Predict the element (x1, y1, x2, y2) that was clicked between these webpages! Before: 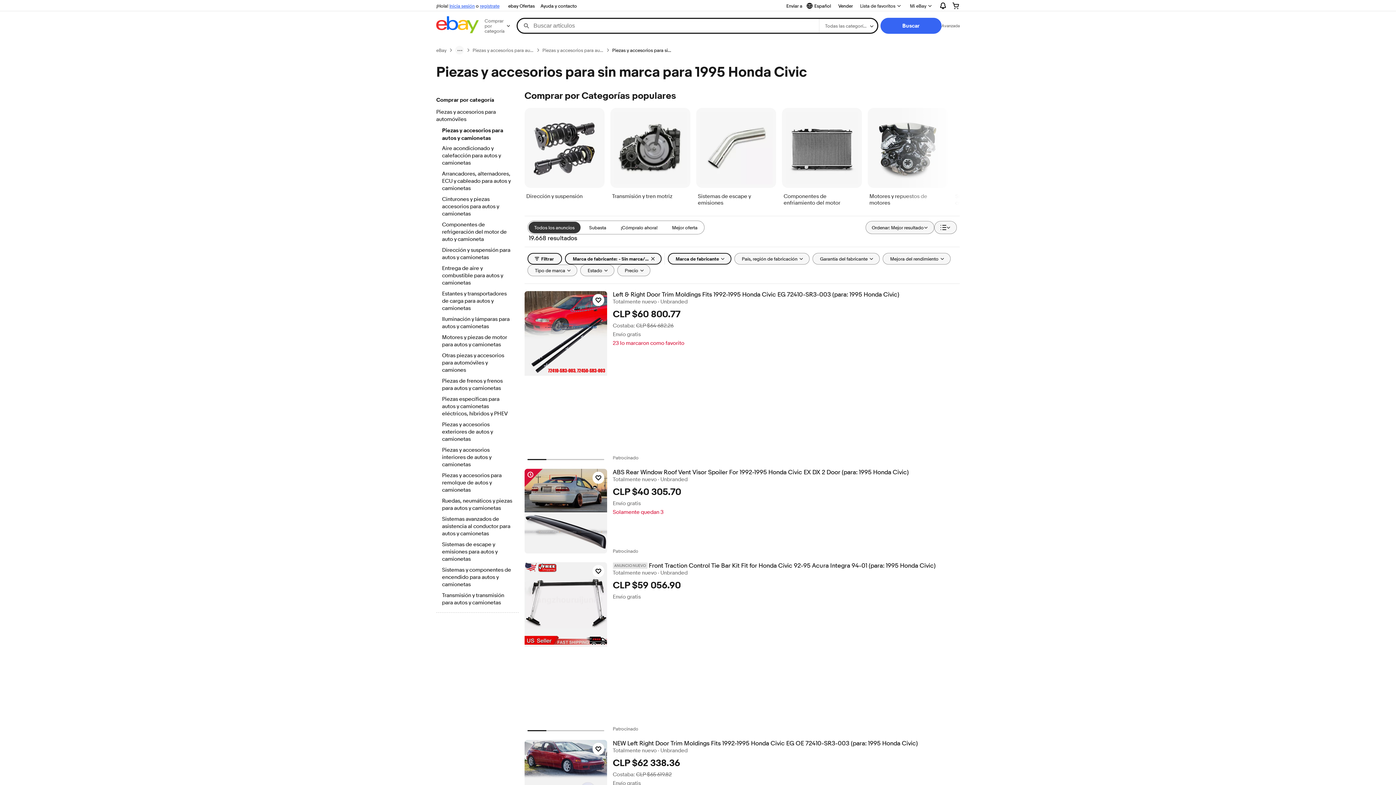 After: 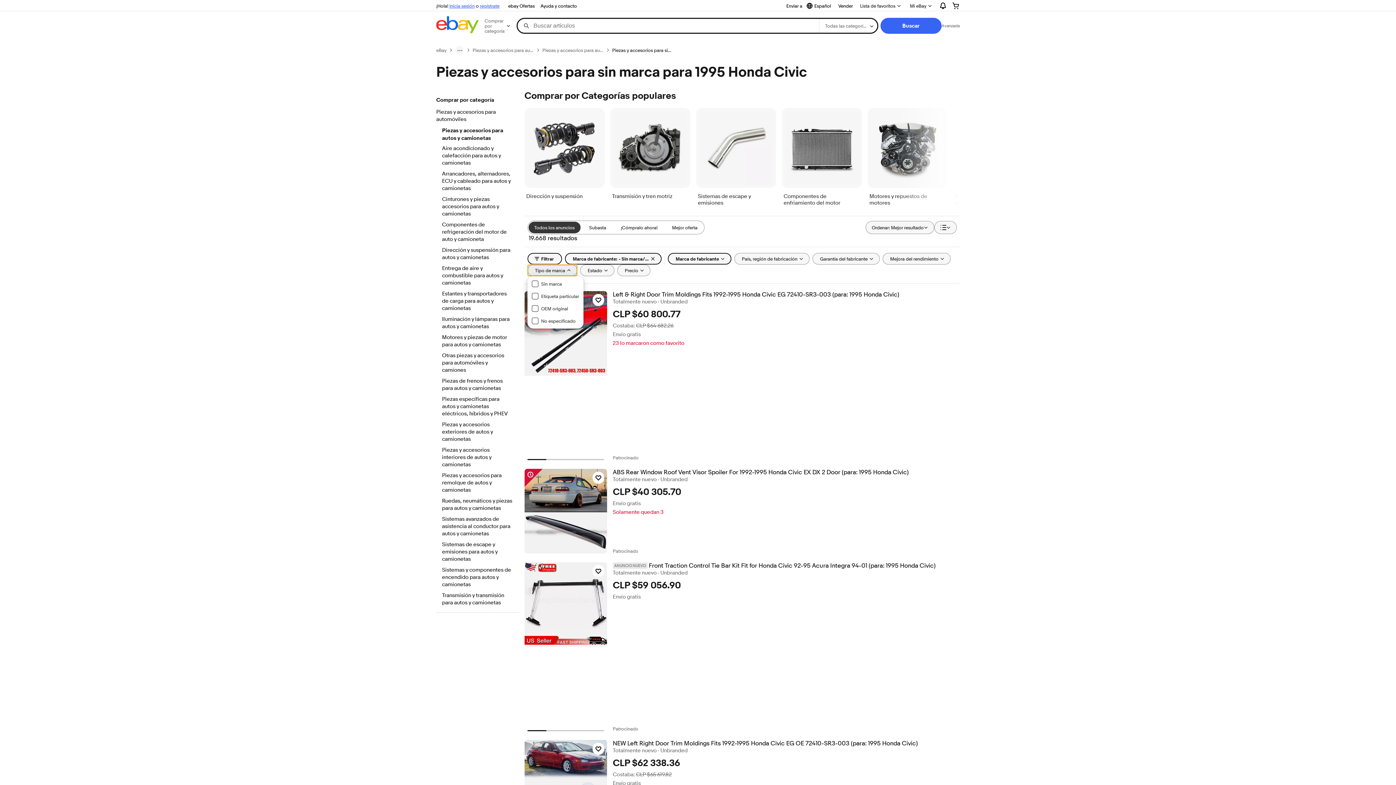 Action: bbox: (527, 264, 577, 276) label: Tipo de marca